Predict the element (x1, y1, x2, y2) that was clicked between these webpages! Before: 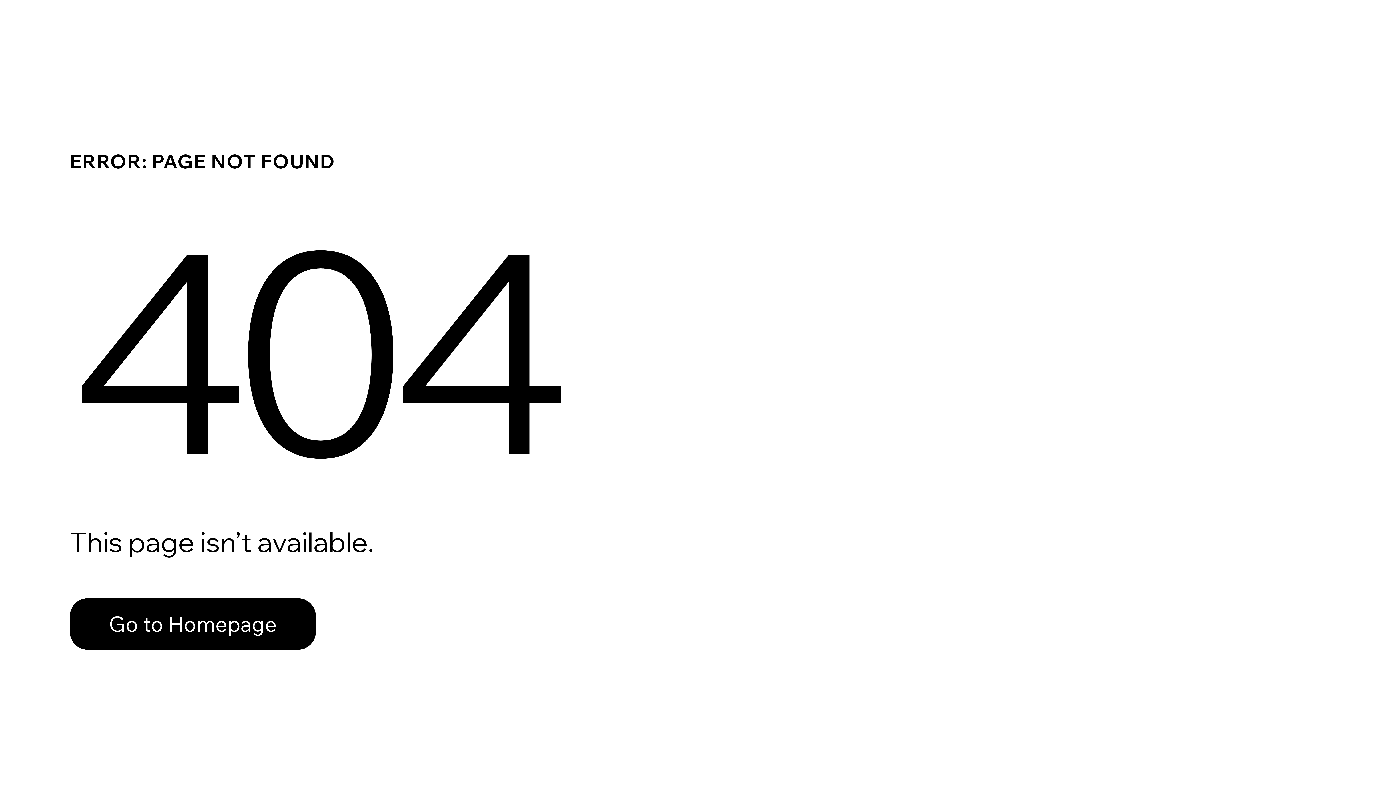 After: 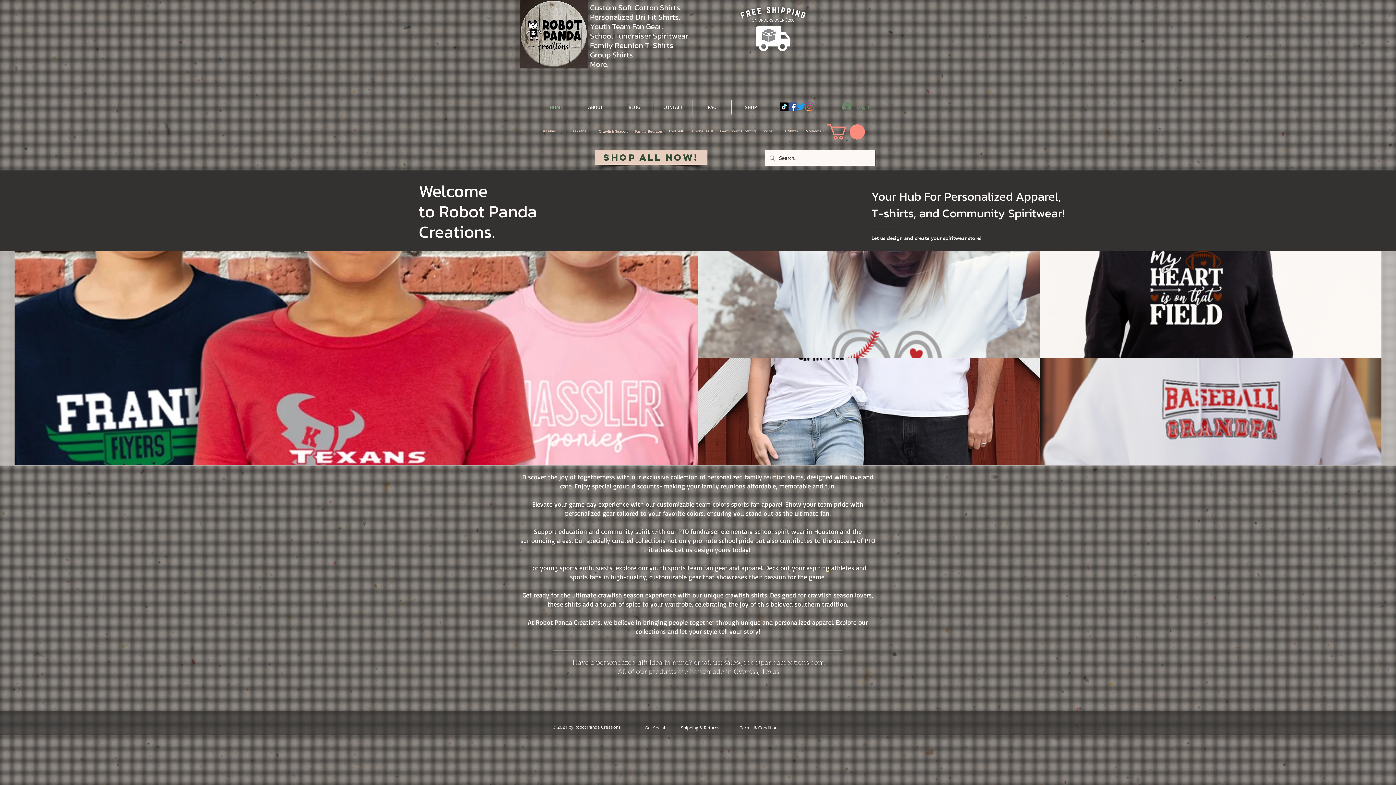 Action: bbox: (69, 582, 768, 659) label: Go to Homepage